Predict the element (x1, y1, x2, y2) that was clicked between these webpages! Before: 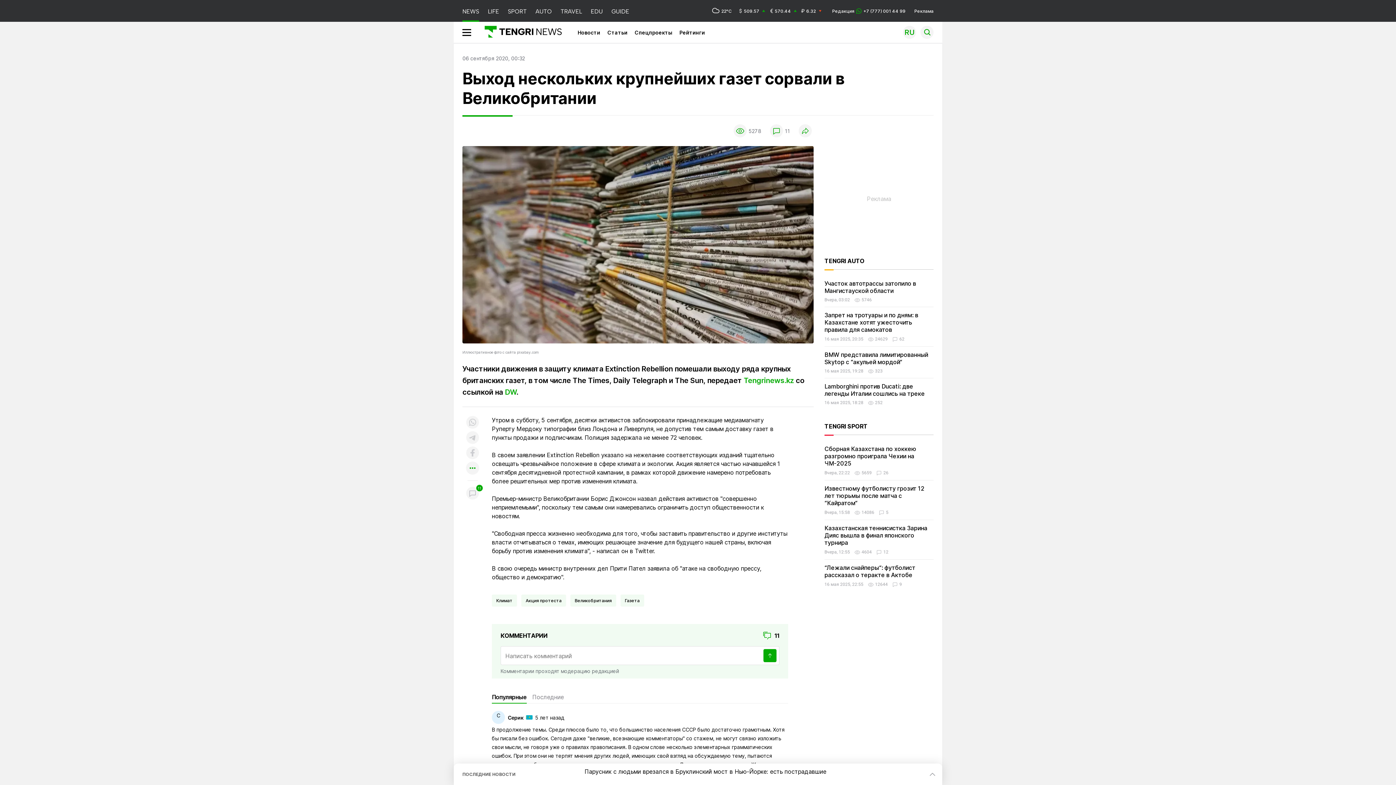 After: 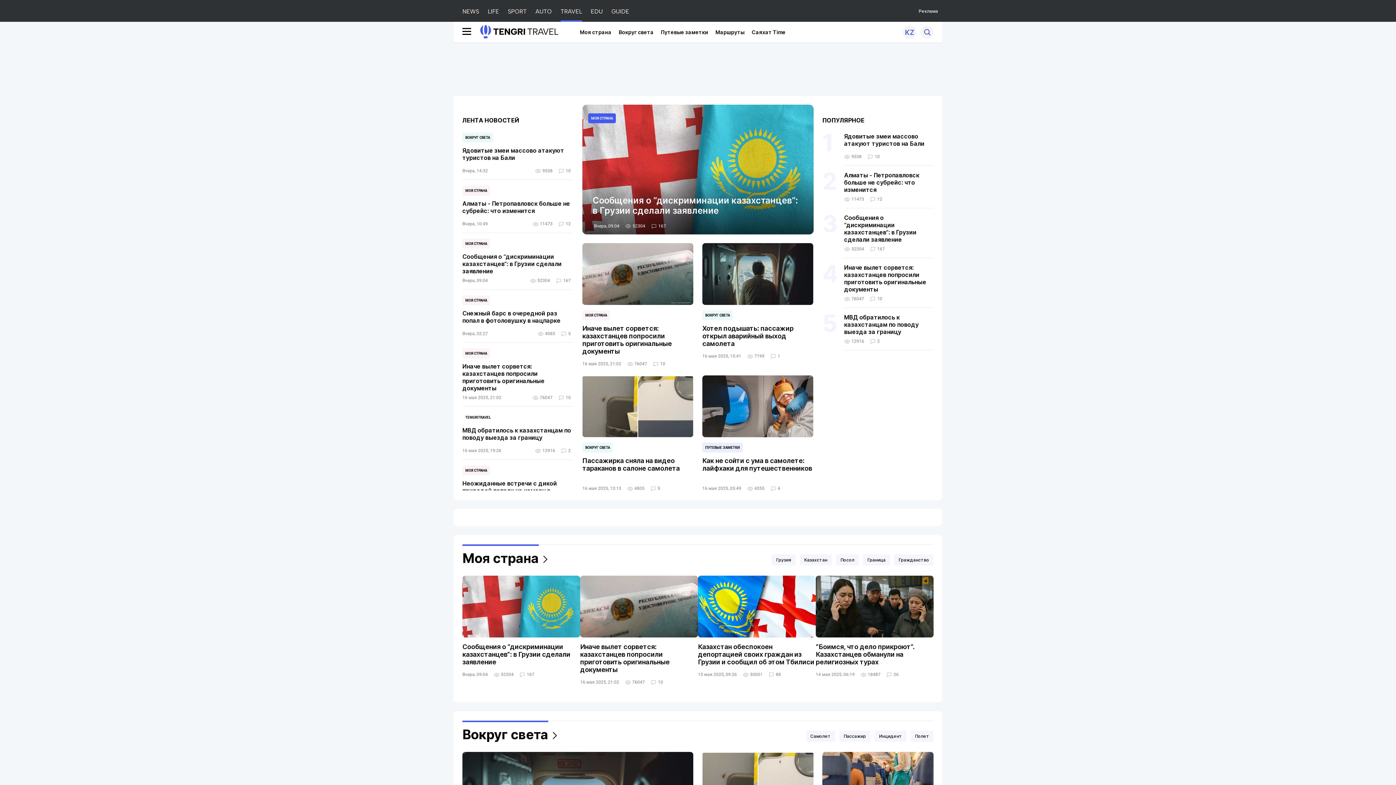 Action: bbox: (560, 0, 582, 21) label: TRAVEL